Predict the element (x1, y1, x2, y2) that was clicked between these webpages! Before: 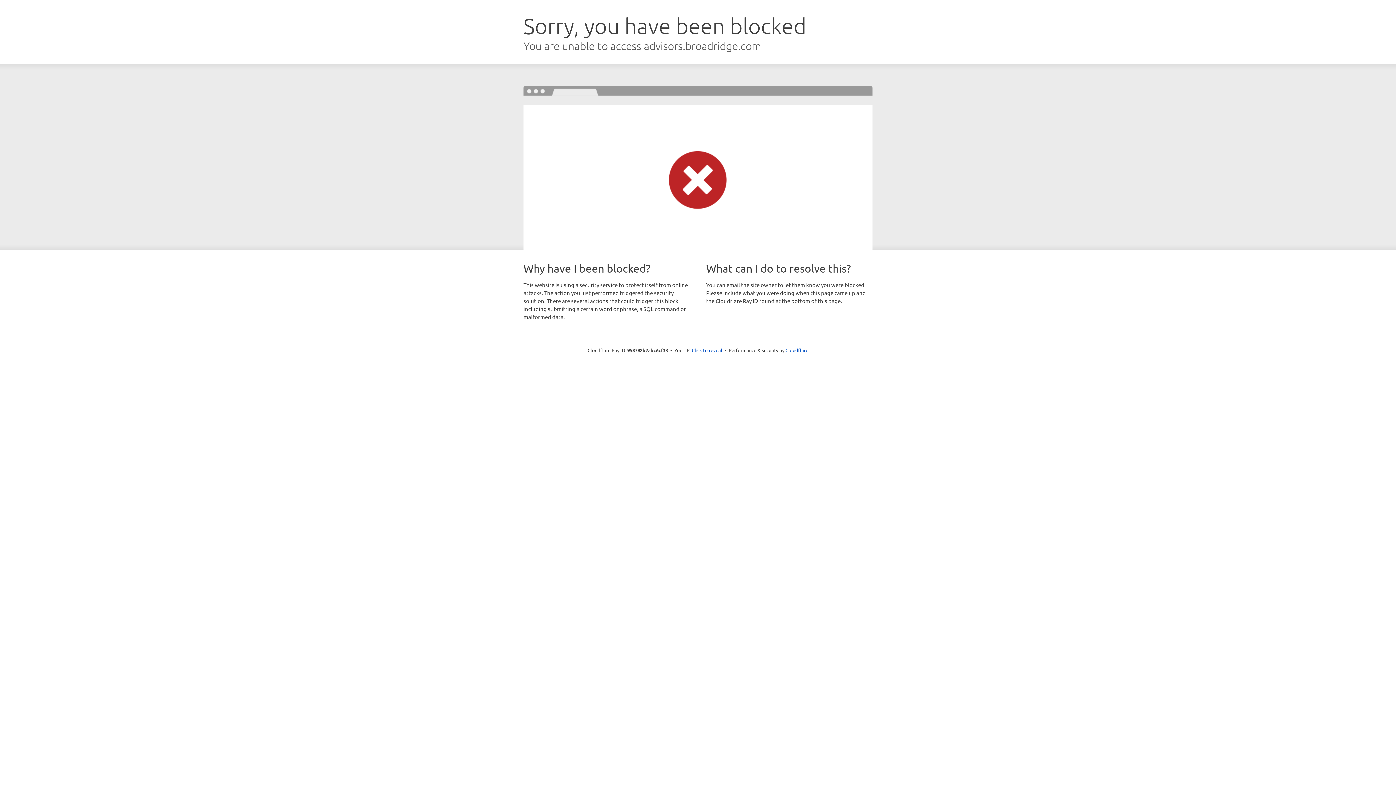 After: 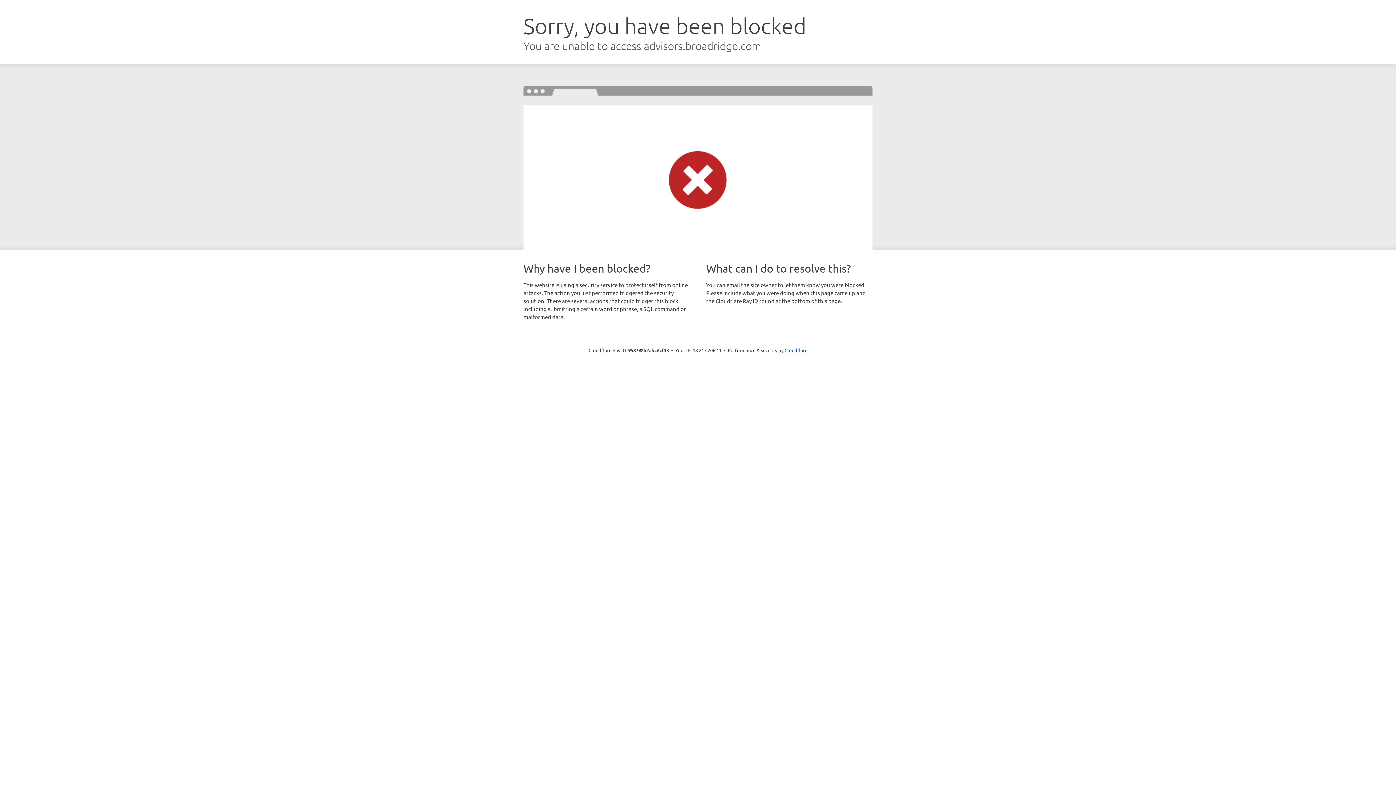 Action: label: Click to reveal bbox: (692, 346, 722, 353)